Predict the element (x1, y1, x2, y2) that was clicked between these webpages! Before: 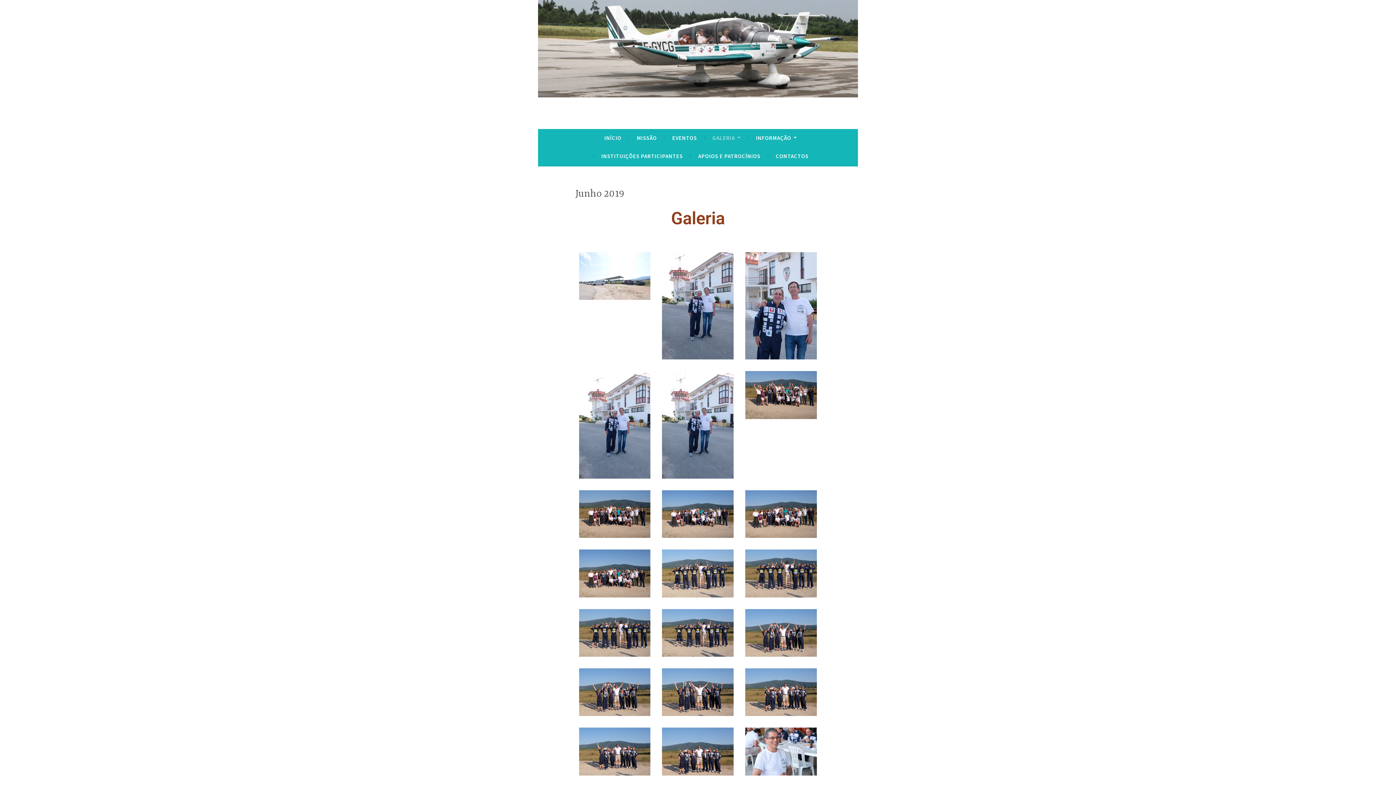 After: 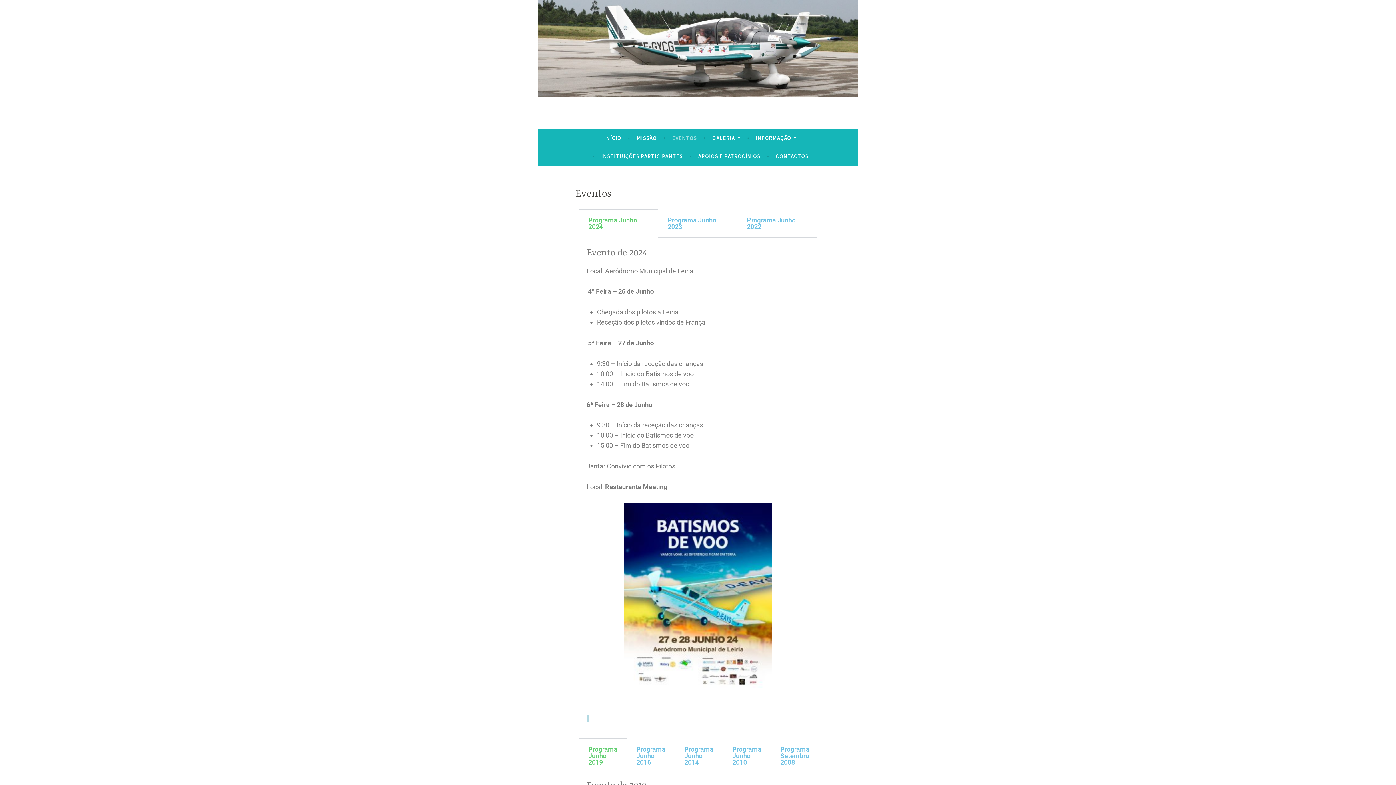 Action: label: EVENTOS bbox: (672, 131, 697, 144)